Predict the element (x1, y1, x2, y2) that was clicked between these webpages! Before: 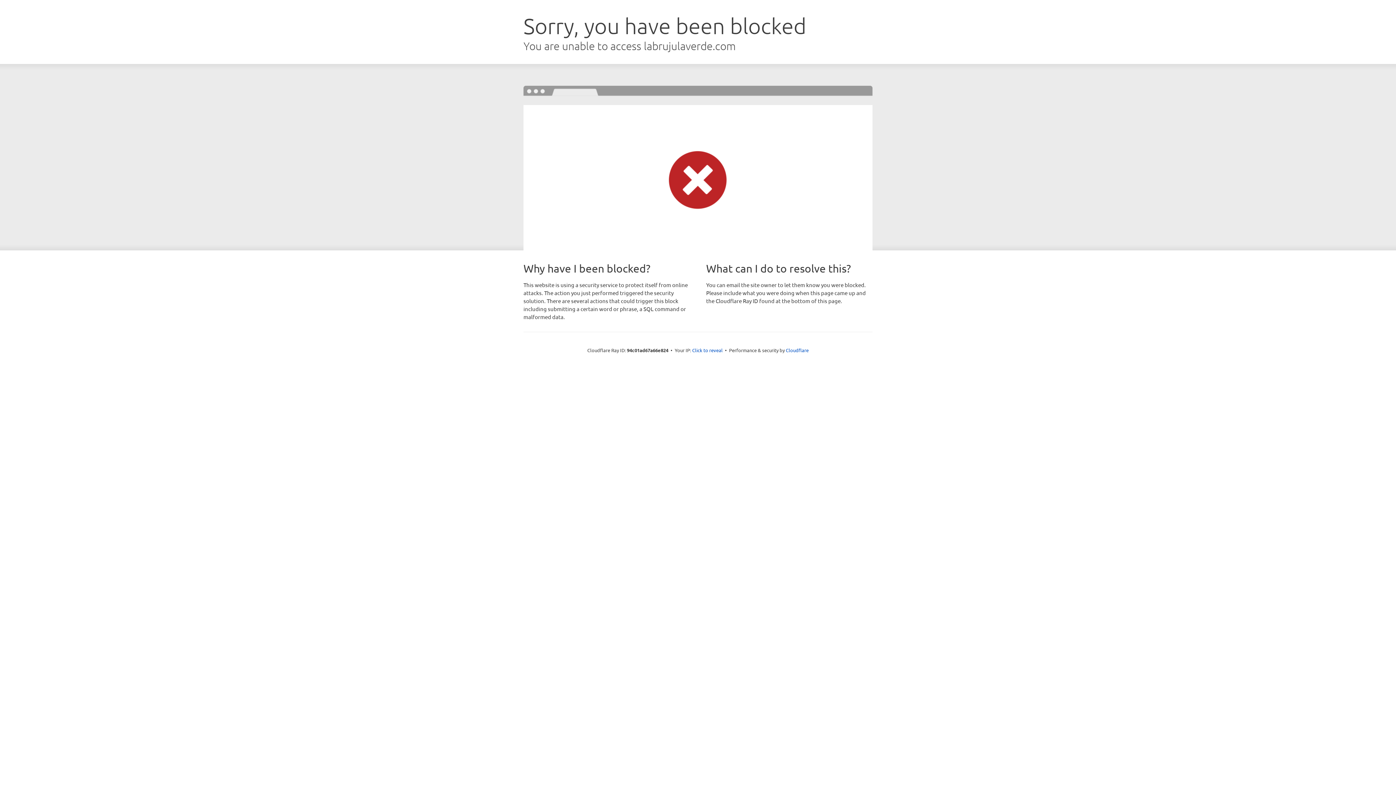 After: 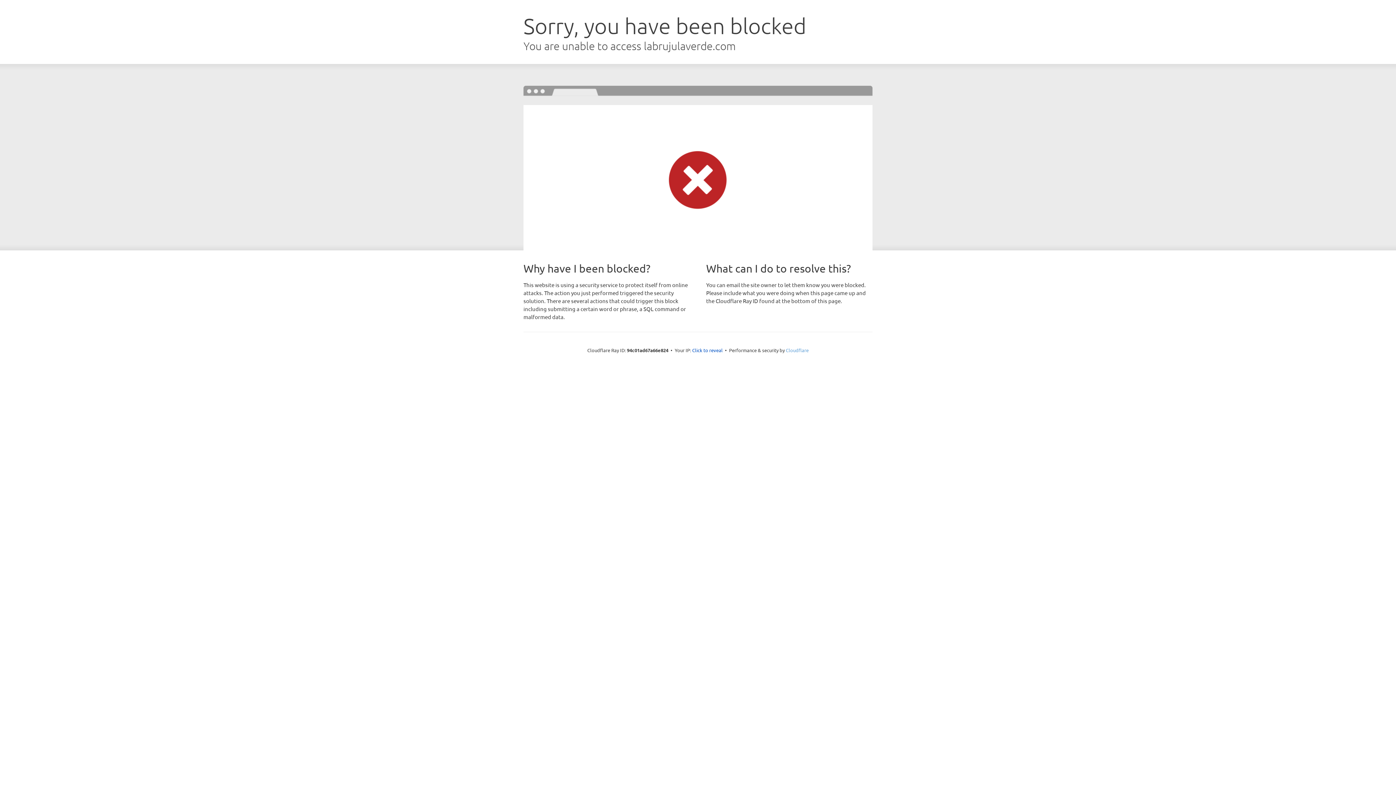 Action: bbox: (786, 347, 808, 353) label: Cloudflare